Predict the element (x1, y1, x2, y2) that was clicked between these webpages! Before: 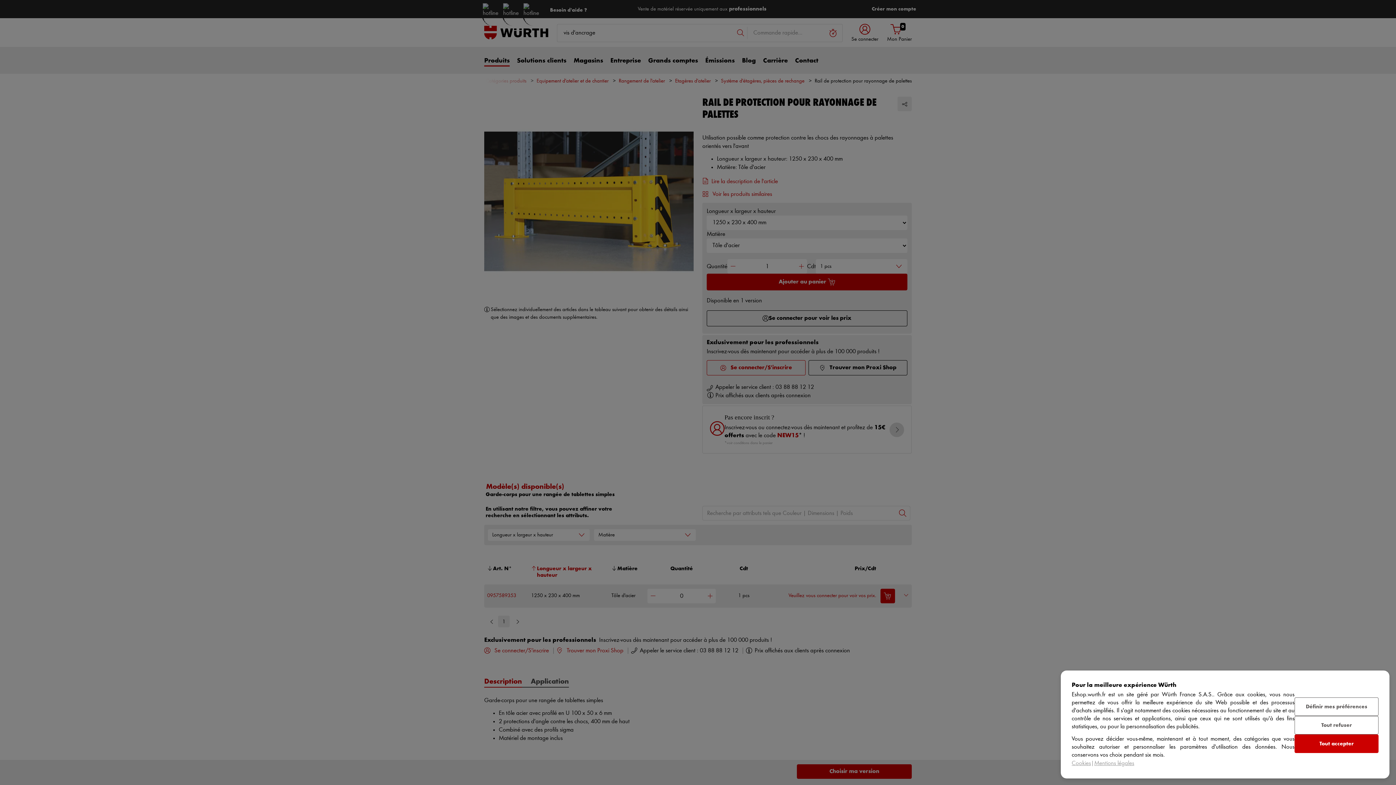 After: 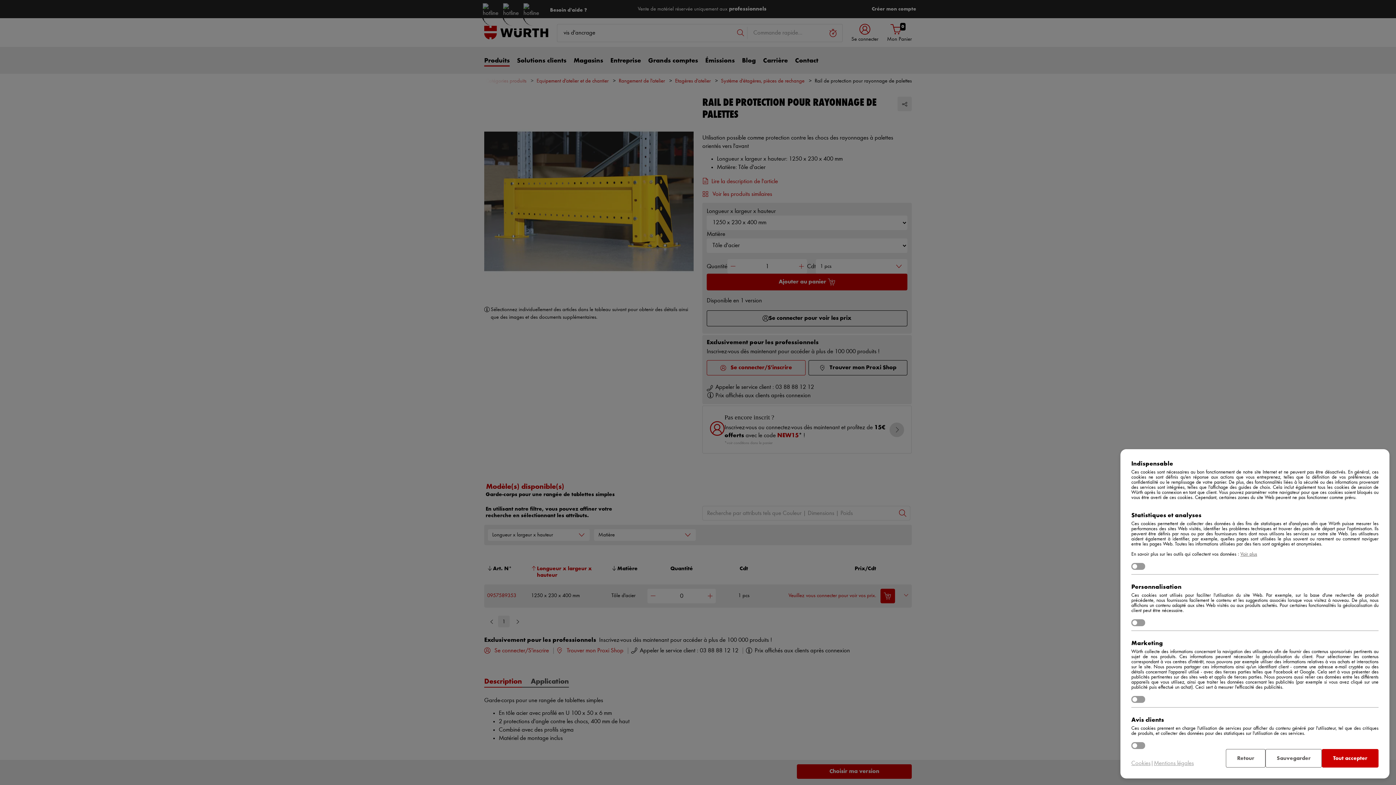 Action: label: Définir mes préférences bbox: (1294, 697, 1378, 716)